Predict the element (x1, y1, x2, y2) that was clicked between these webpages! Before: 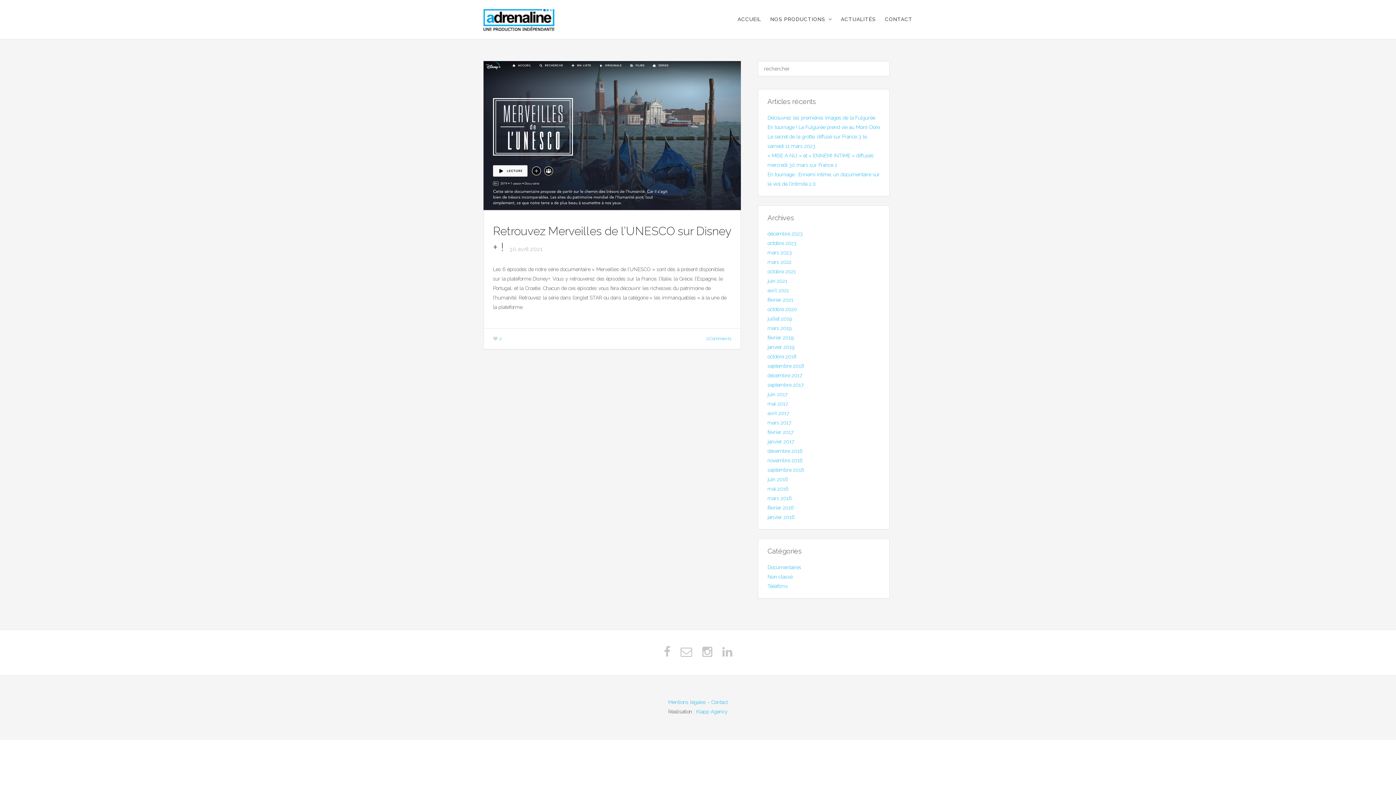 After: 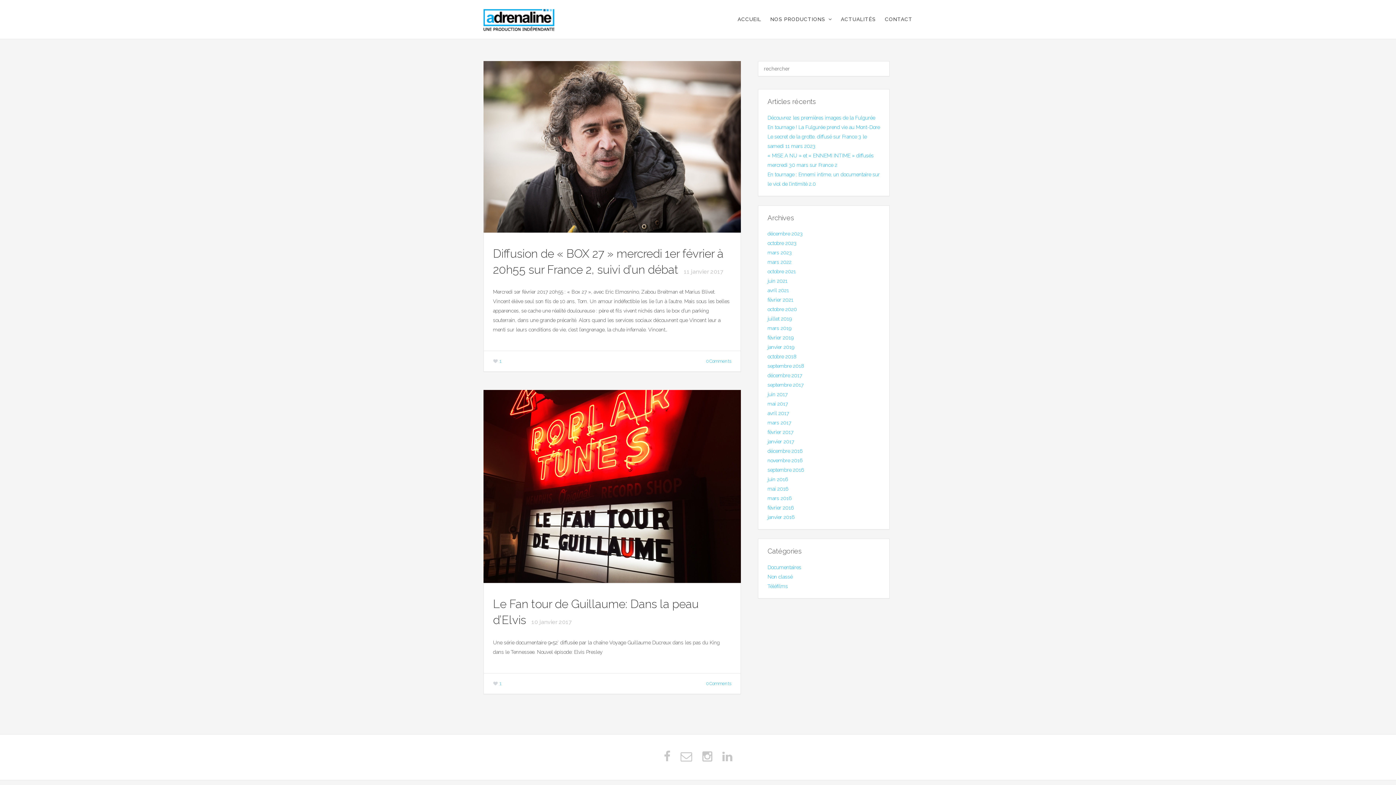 Action: label: janvier 2017 bbox: (767, 439, 794, 444)